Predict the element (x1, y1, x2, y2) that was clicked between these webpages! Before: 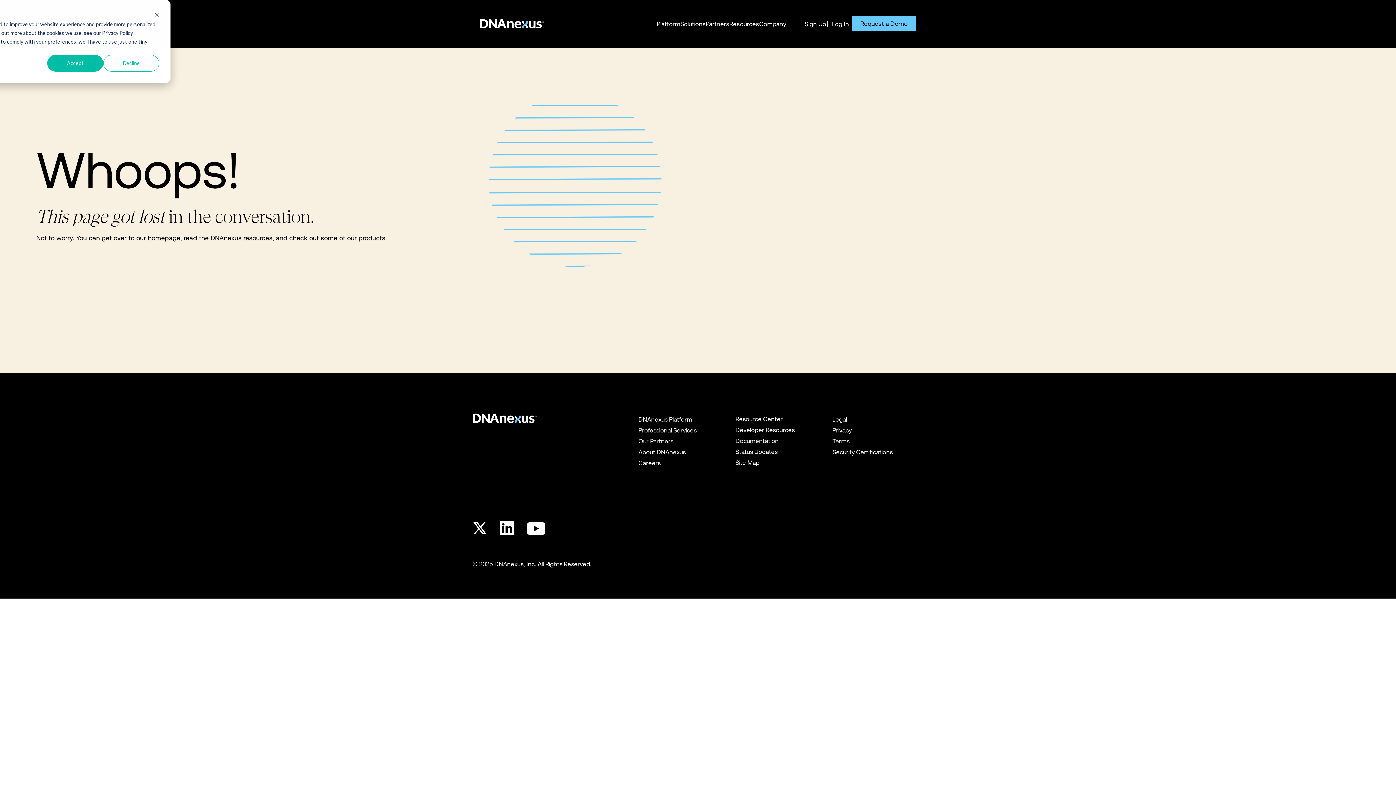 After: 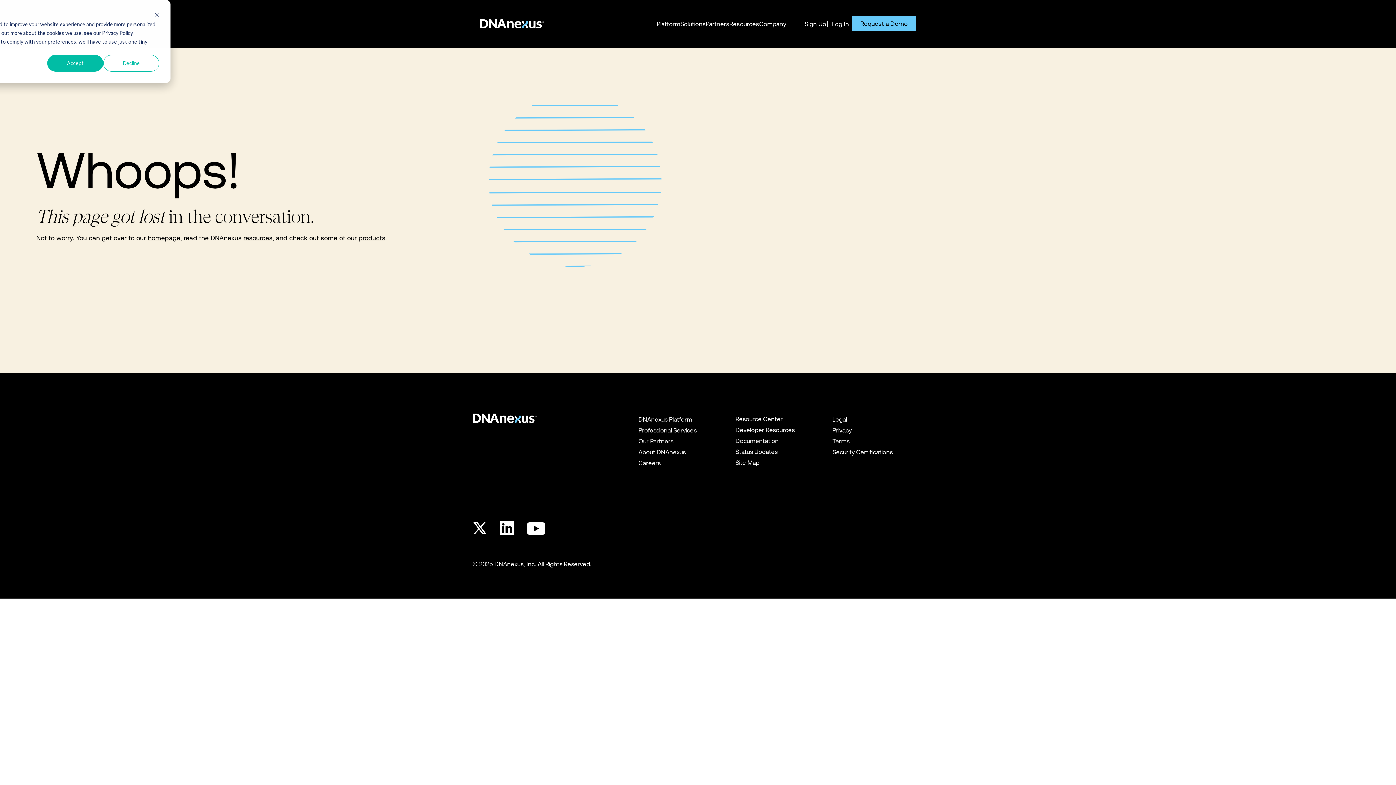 Action: bbox: (526, 518, 545, 558)